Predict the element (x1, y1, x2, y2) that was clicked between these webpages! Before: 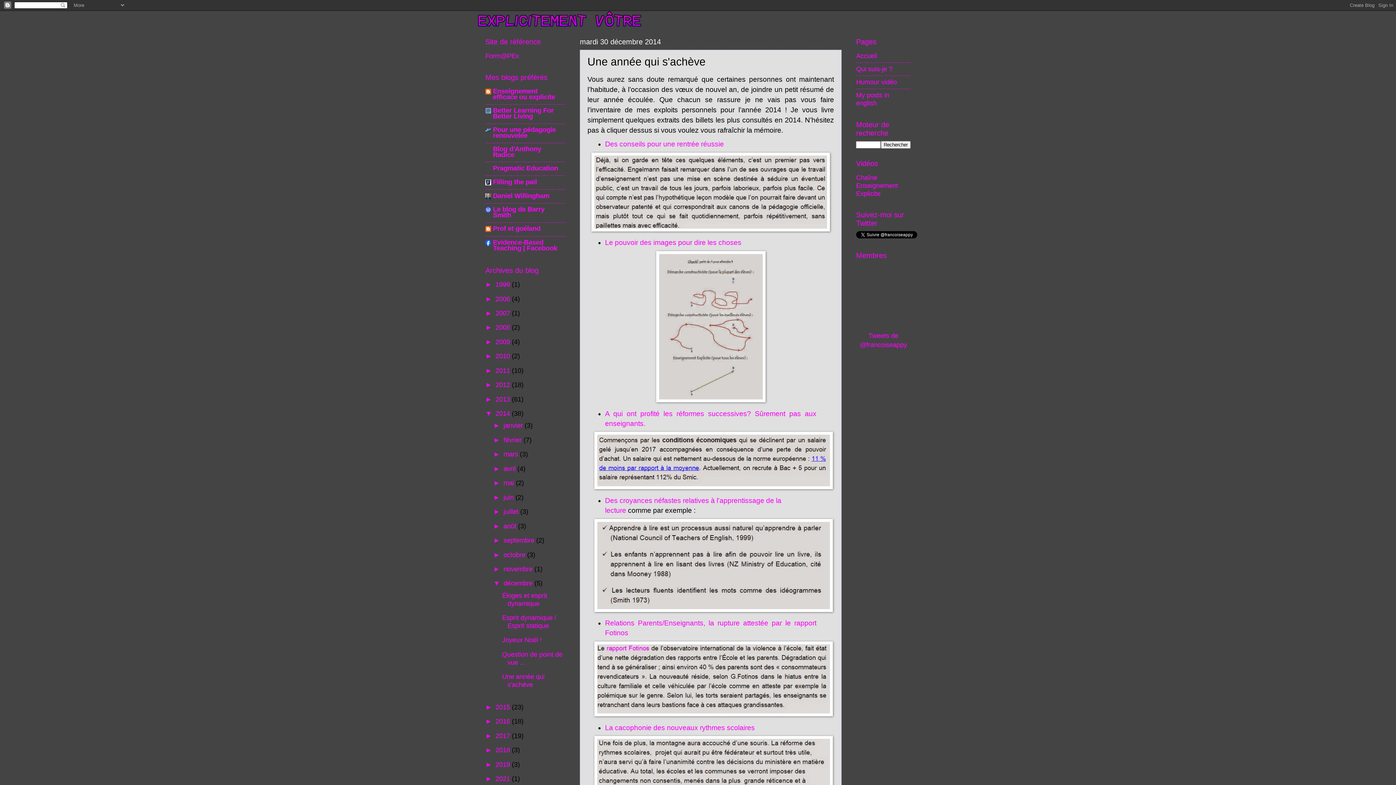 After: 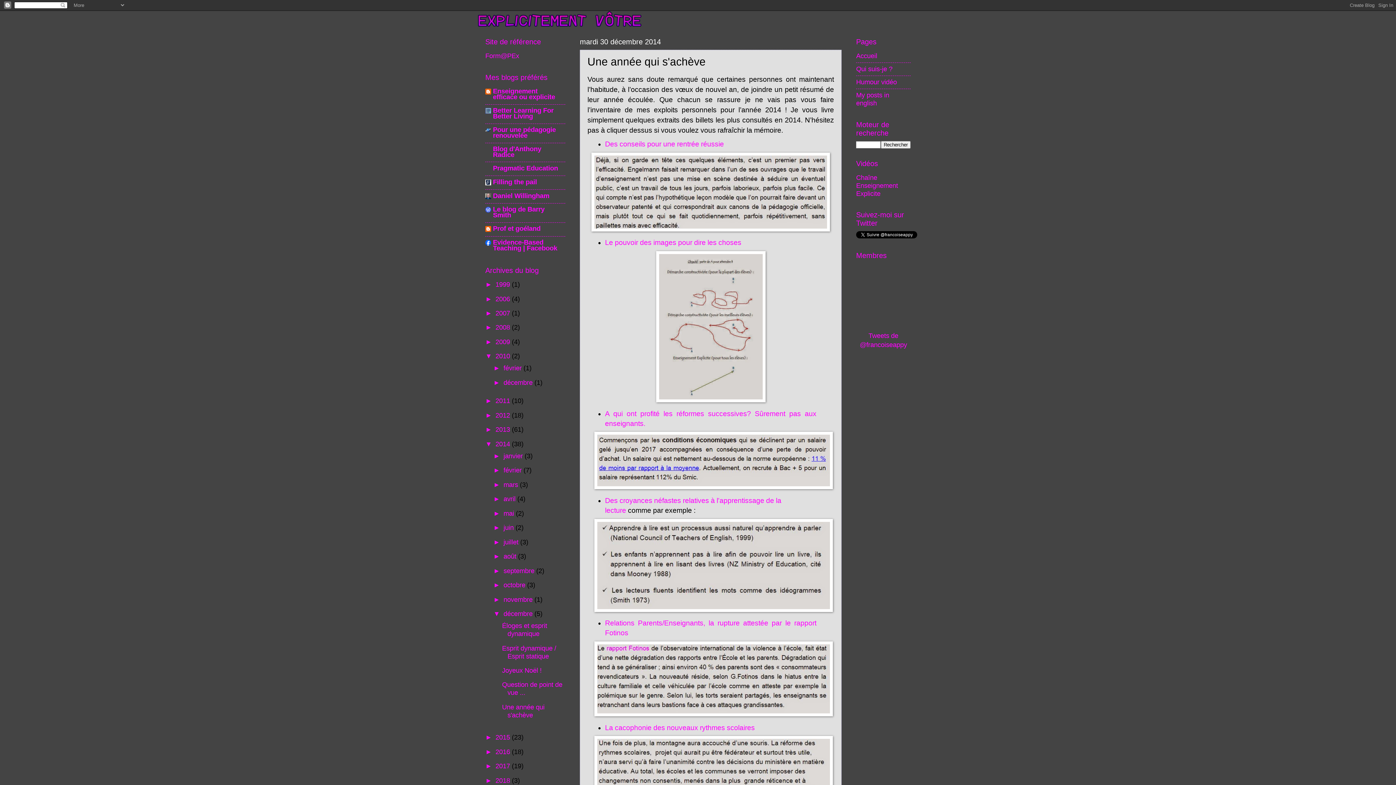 Action: label: ►   bbox: (485, 352, 495, 360)